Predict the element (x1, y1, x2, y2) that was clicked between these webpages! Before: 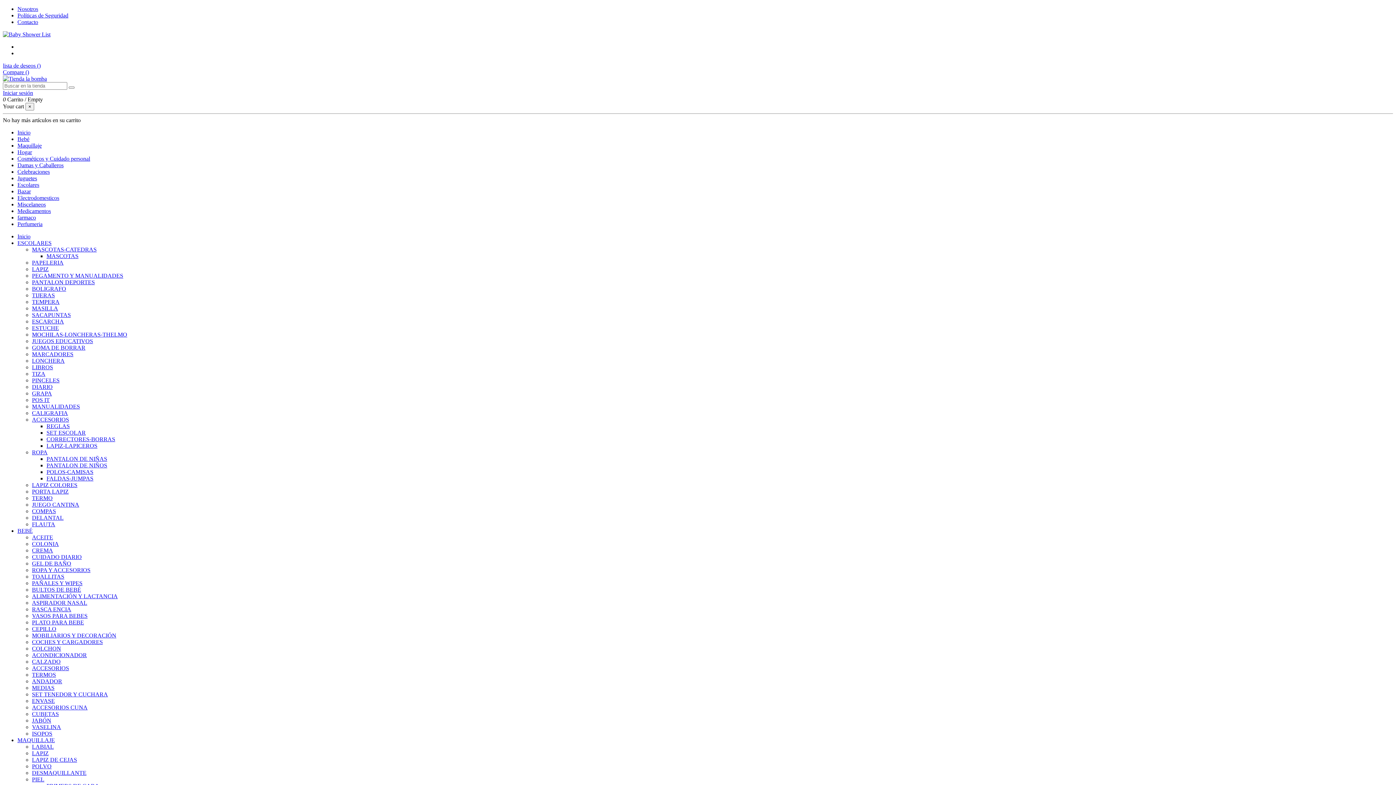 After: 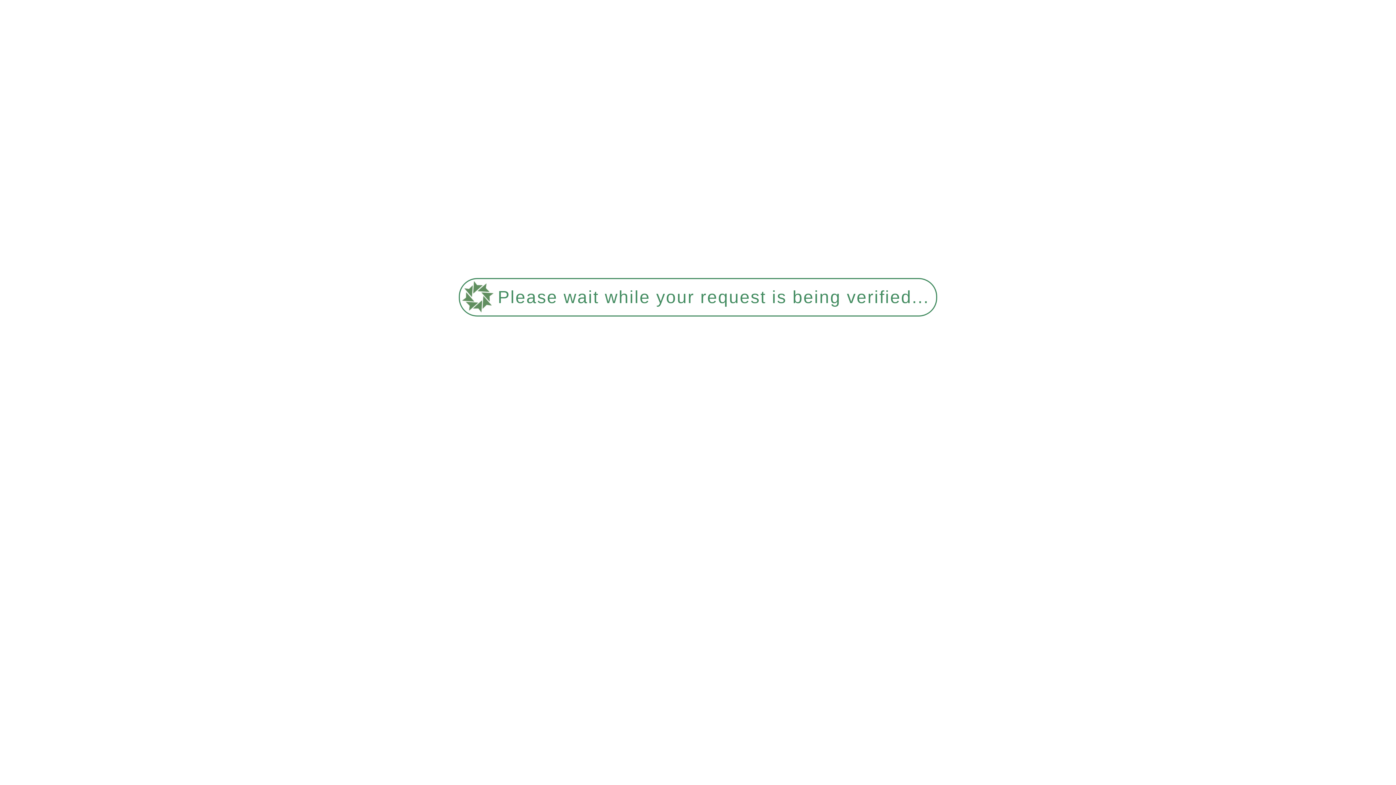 Action: label: FLAUTA bbox: (32, 521, 55, 527)